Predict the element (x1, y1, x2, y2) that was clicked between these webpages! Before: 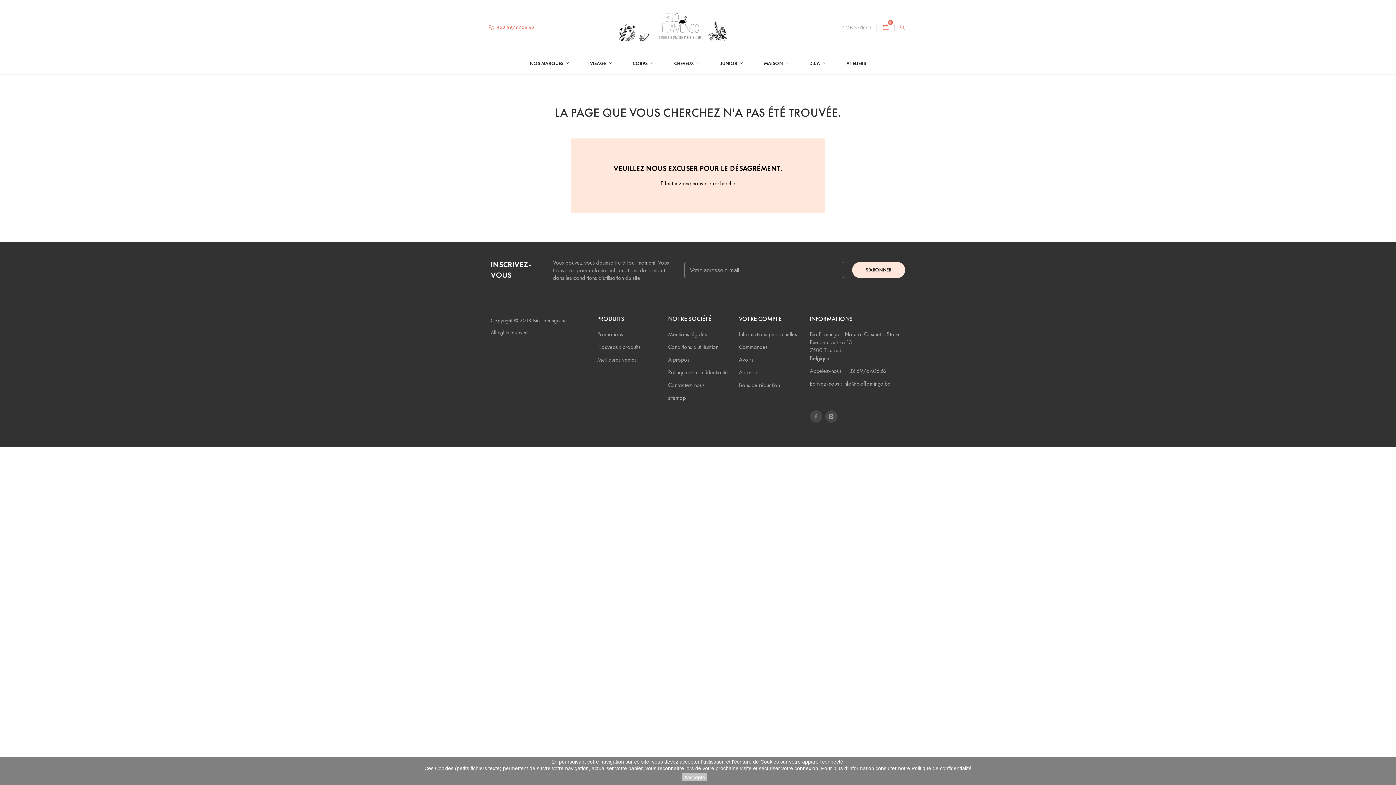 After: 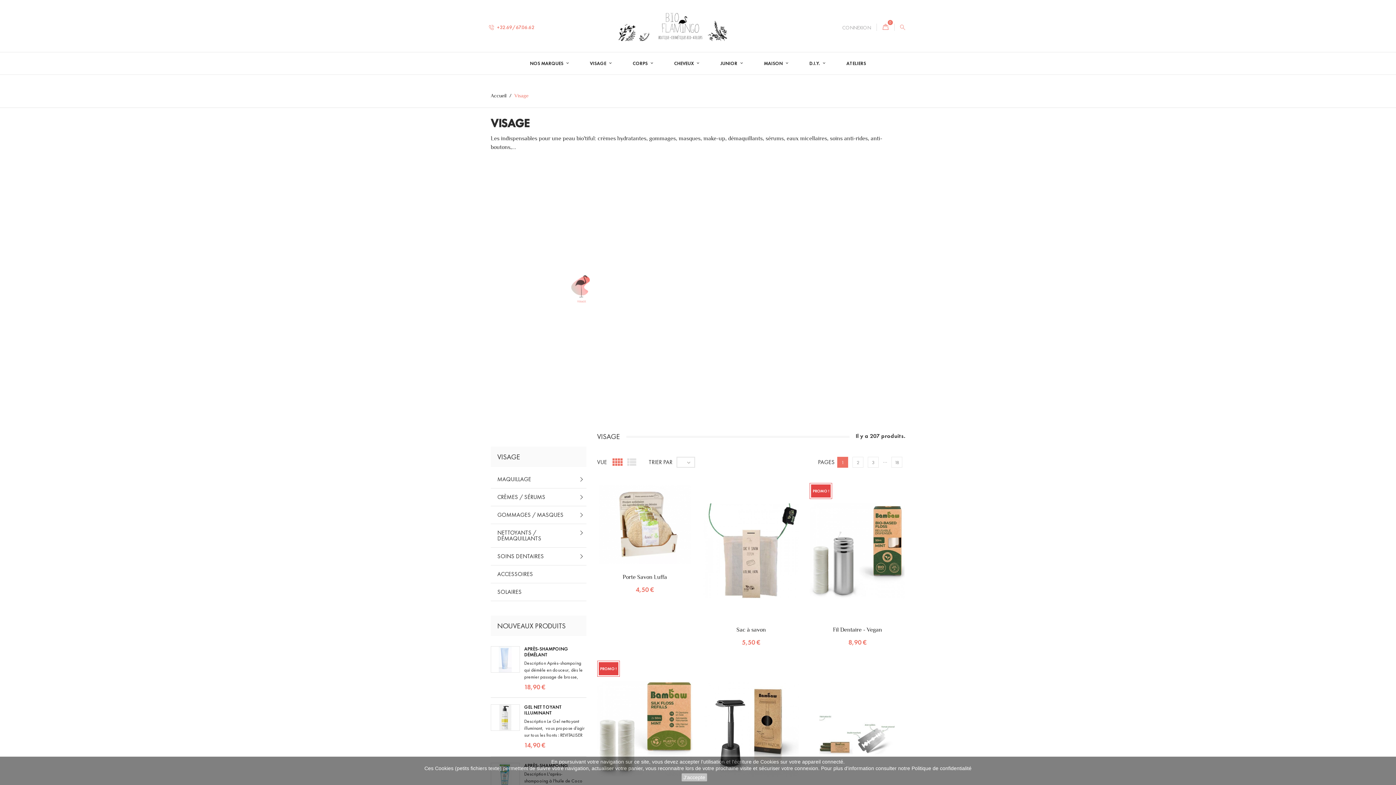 Action: label: VISAGE  bbox: (580, 52, 622, 74)